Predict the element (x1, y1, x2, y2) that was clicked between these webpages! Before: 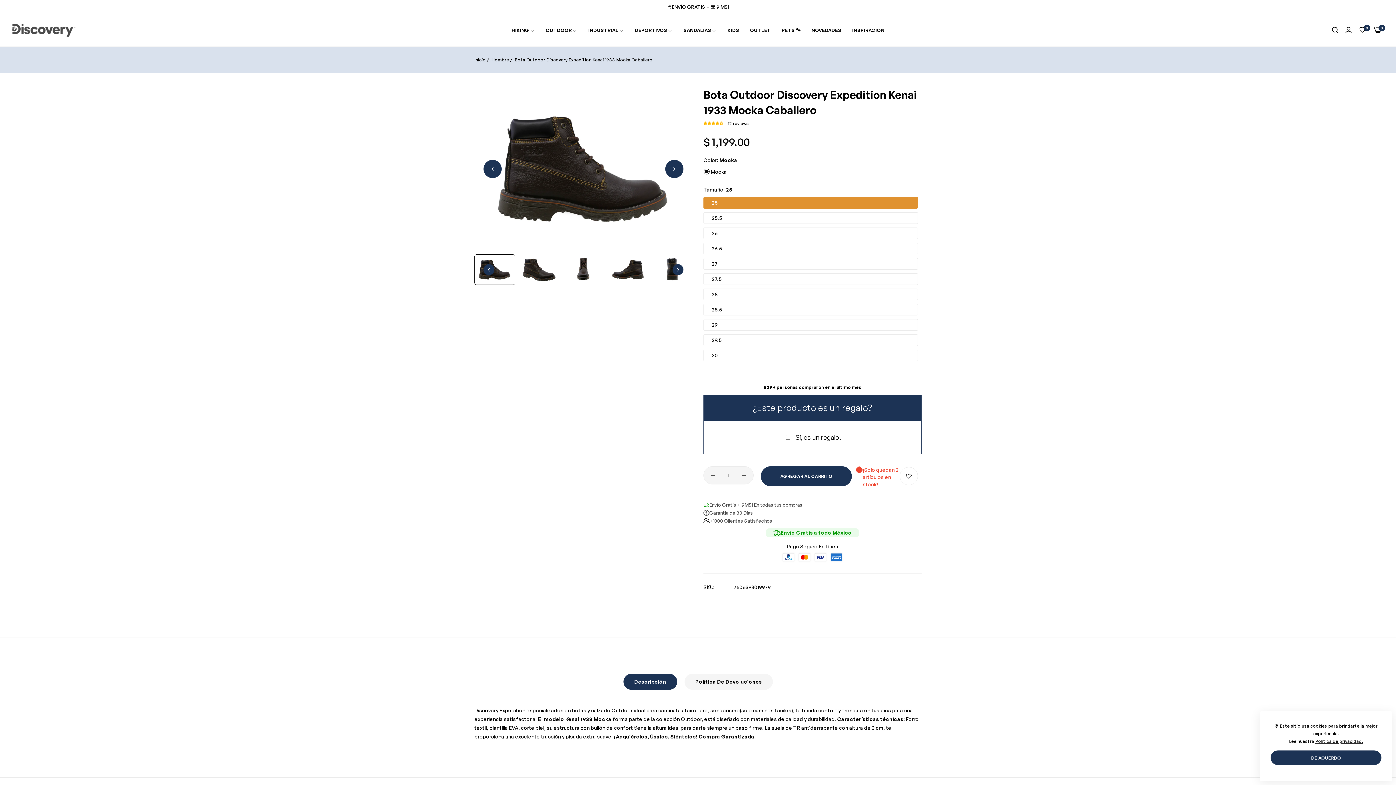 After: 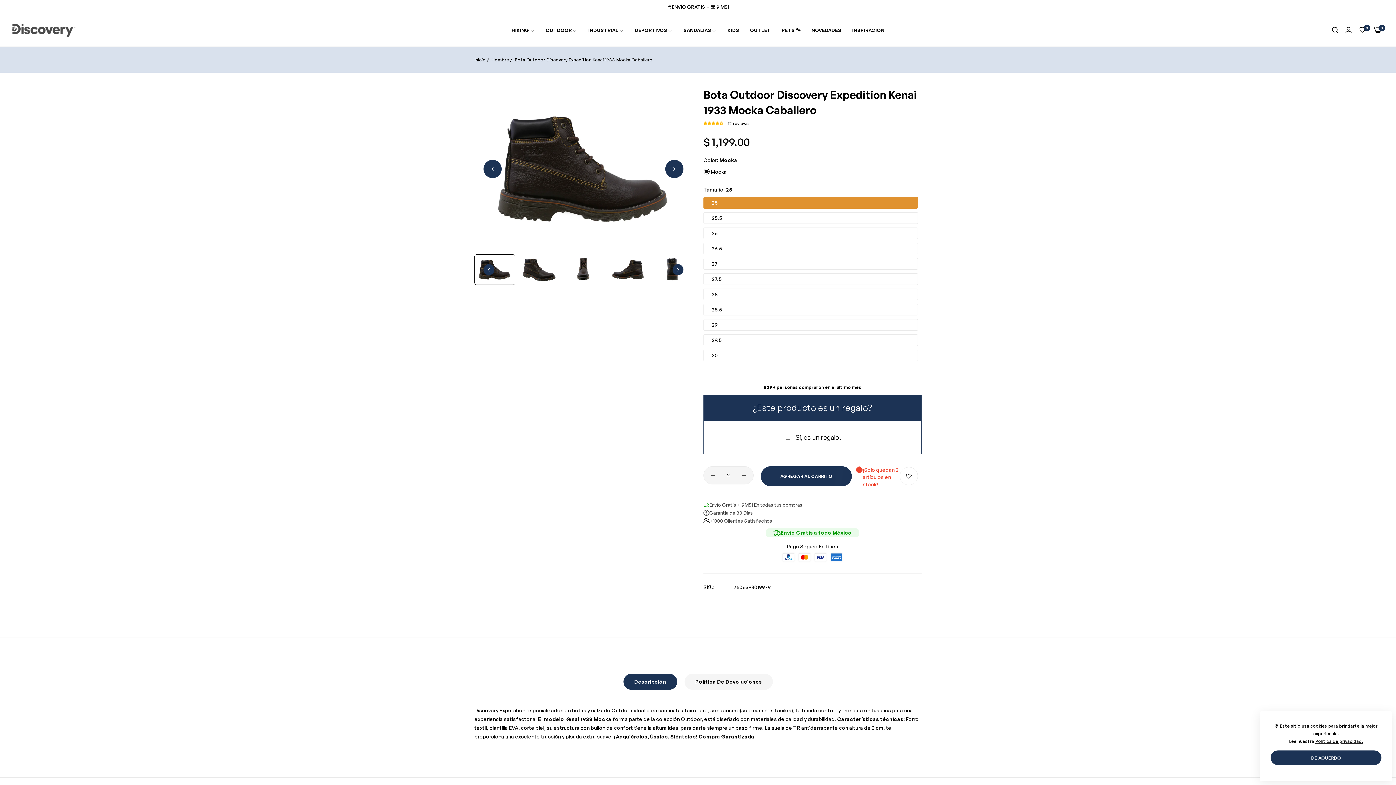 Action: bbox: (737, 473, 750, 477)